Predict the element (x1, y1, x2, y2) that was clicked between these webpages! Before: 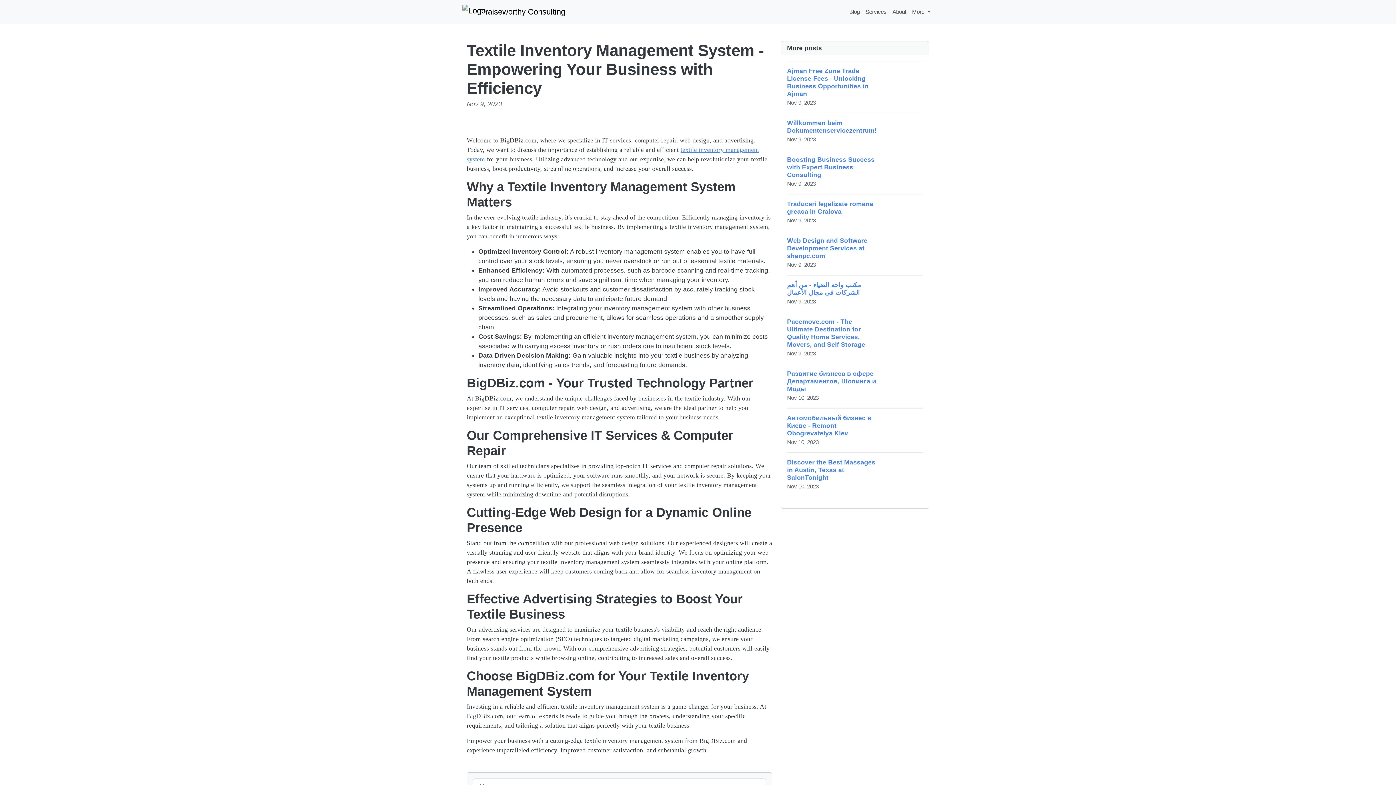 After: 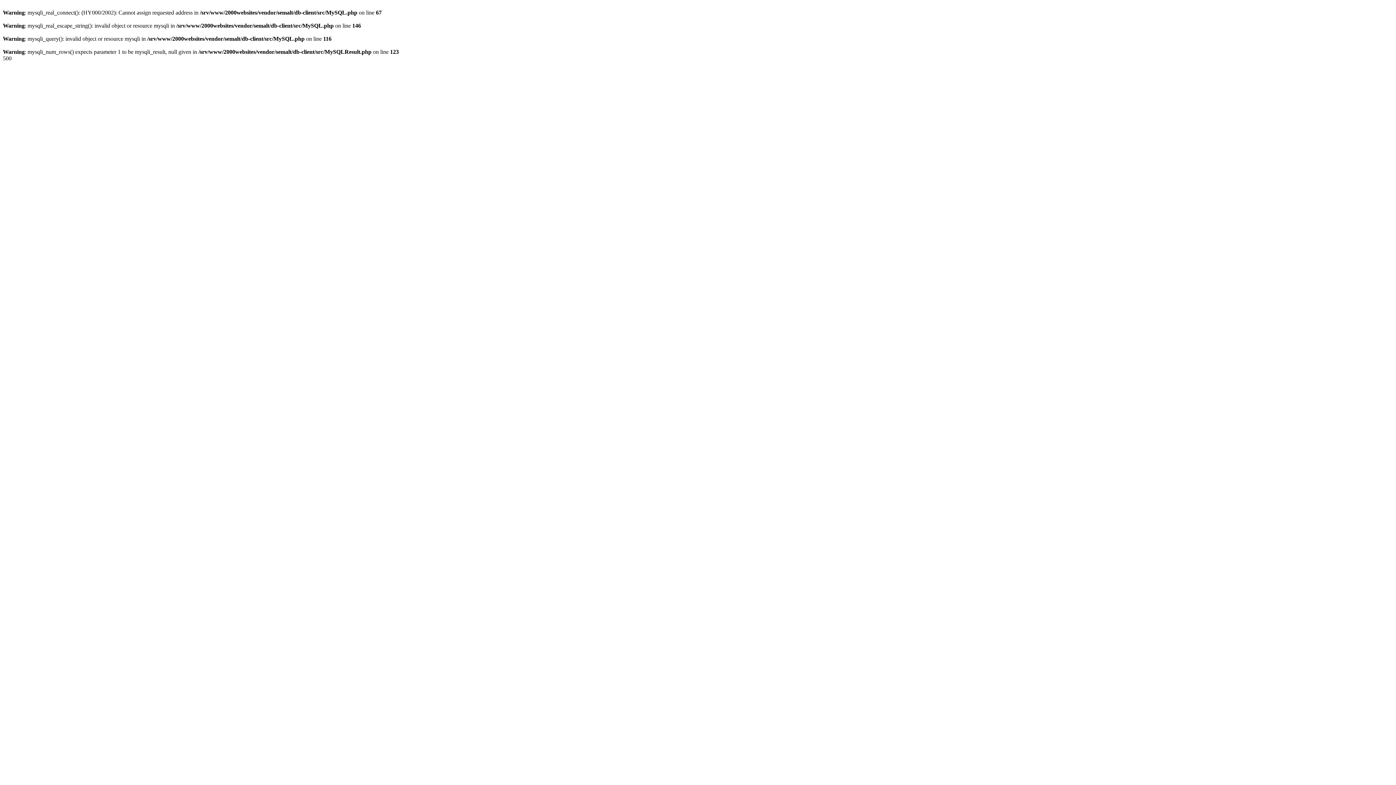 Action: bbox: (787, 113, 923, 149) label: Willkommen beim Dokumentenservicezentrum!
Nov 9, 2023